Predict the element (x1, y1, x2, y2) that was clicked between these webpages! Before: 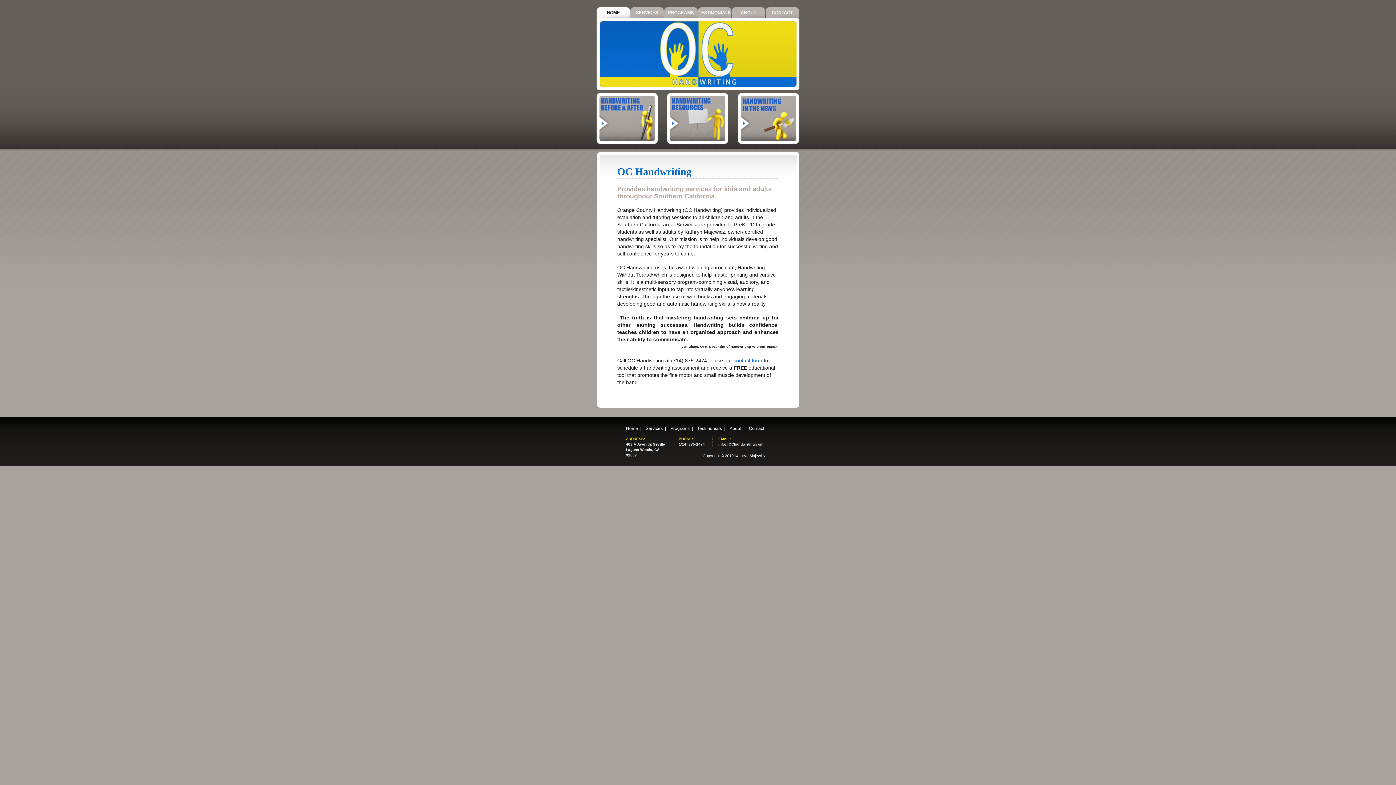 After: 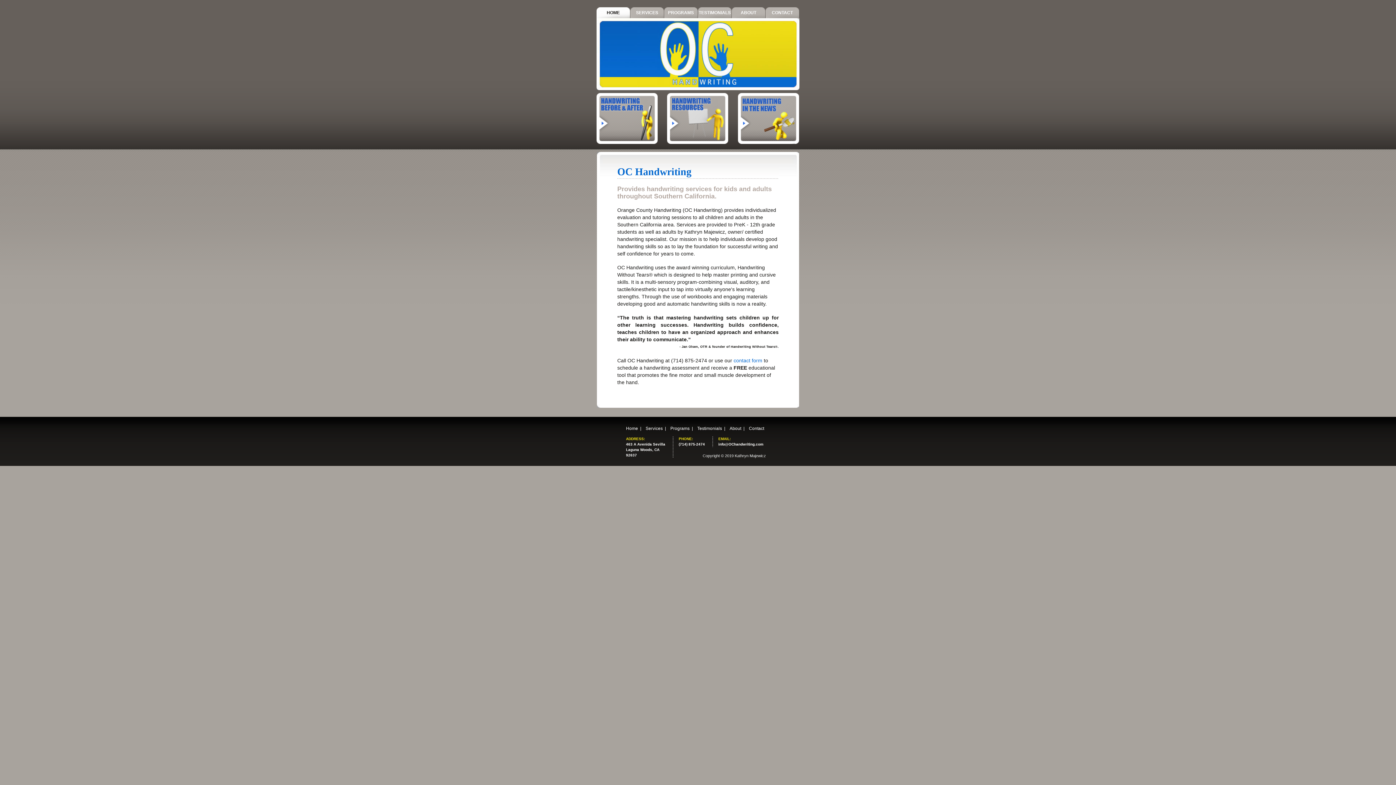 Action: label: Home bbox: (621, 426, 638, 431)